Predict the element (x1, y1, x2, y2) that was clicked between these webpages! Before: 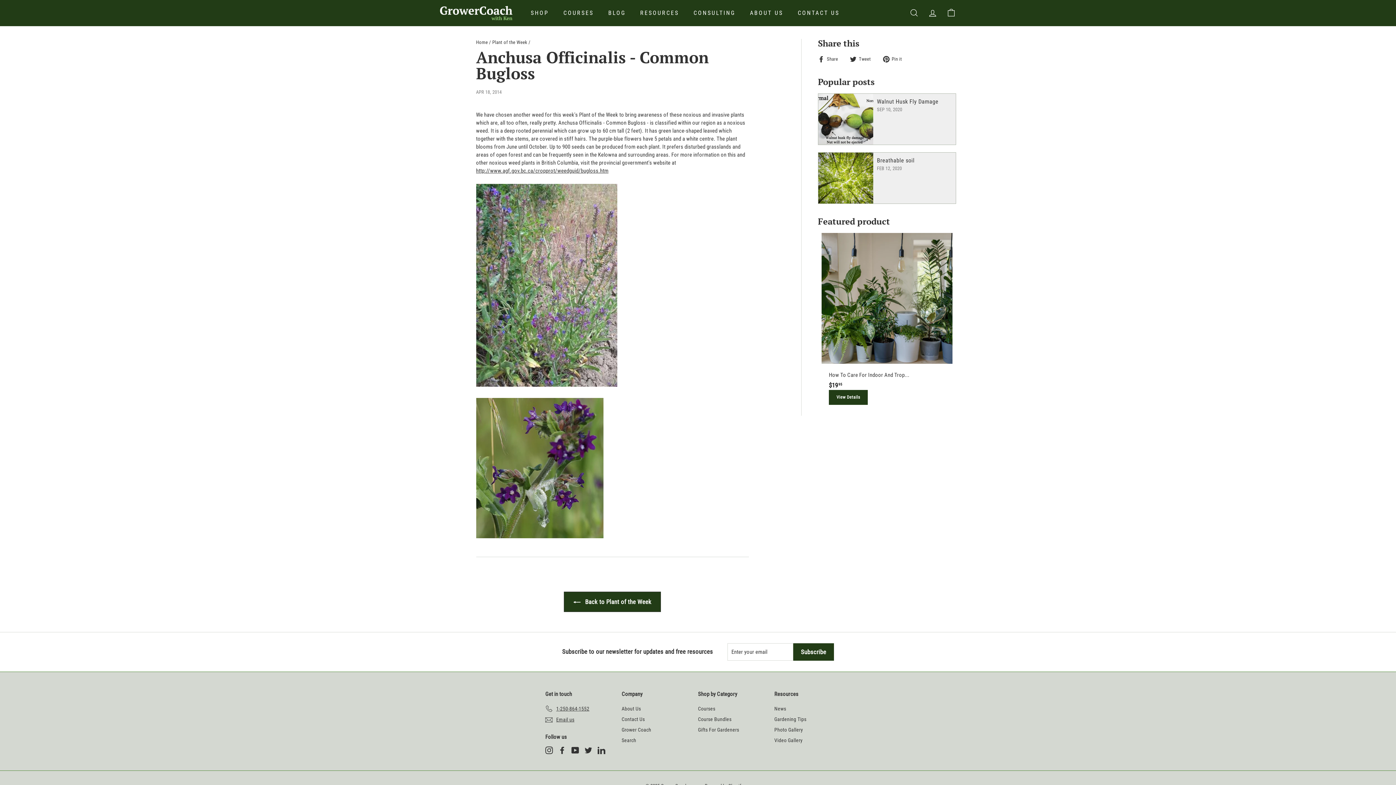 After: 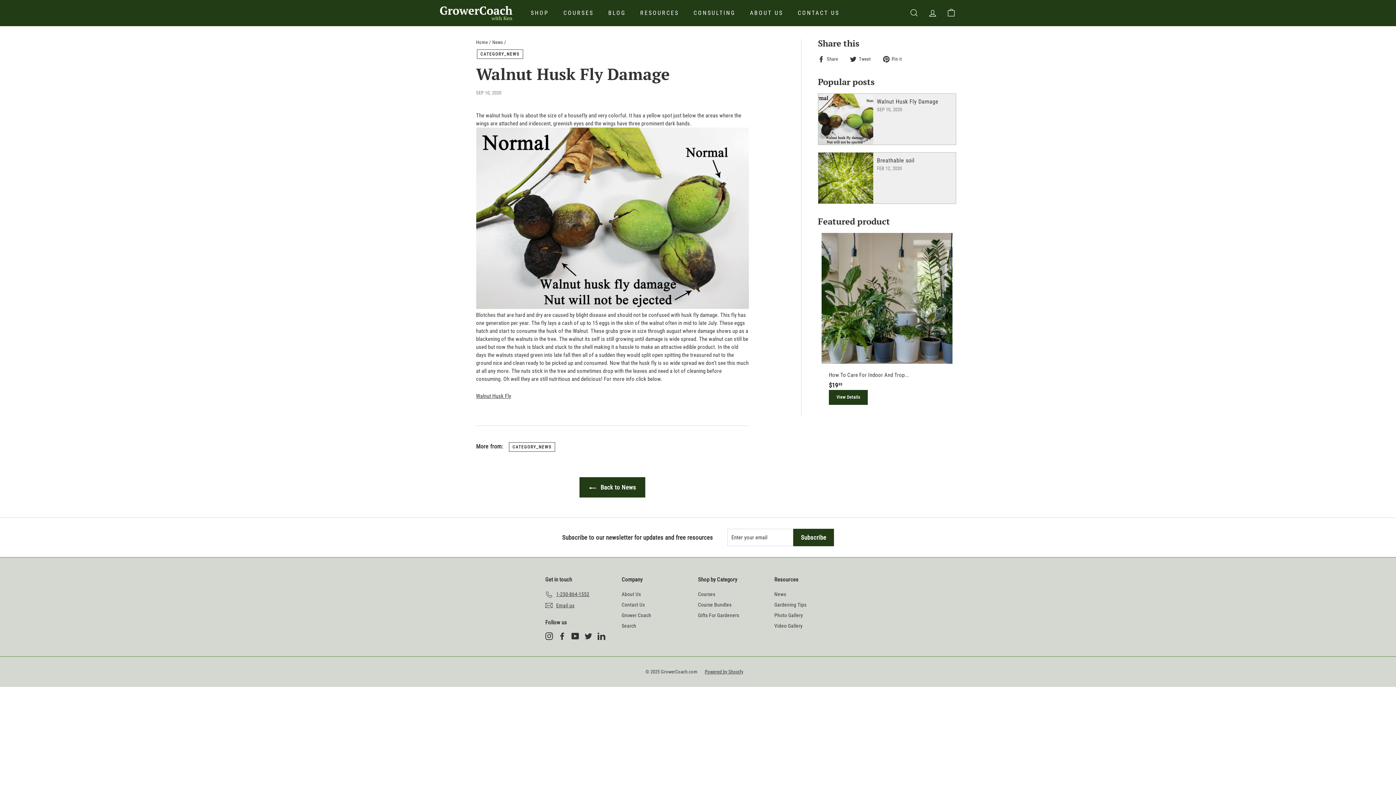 Action: bbox: (818, 93, 873, 144) label: Walnut Husk Fly Damage